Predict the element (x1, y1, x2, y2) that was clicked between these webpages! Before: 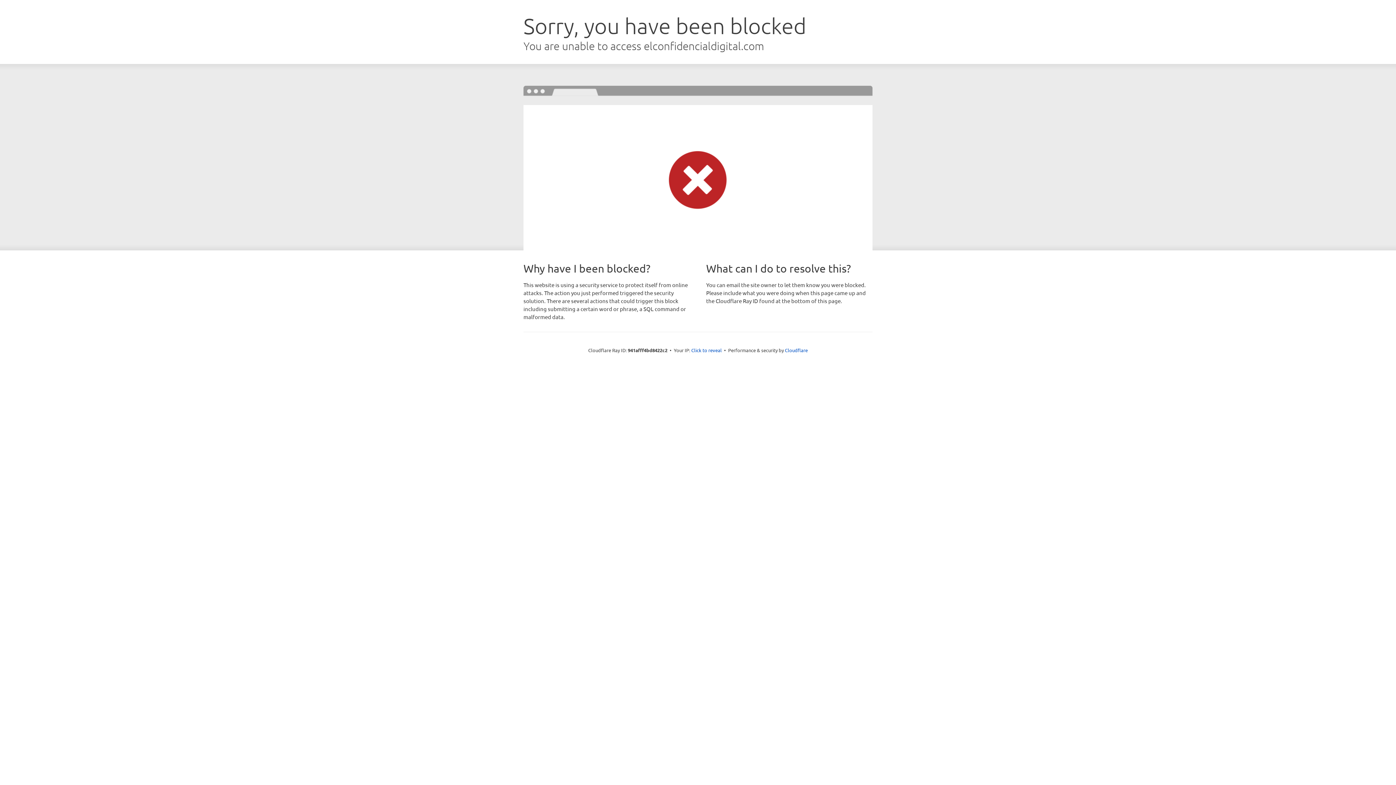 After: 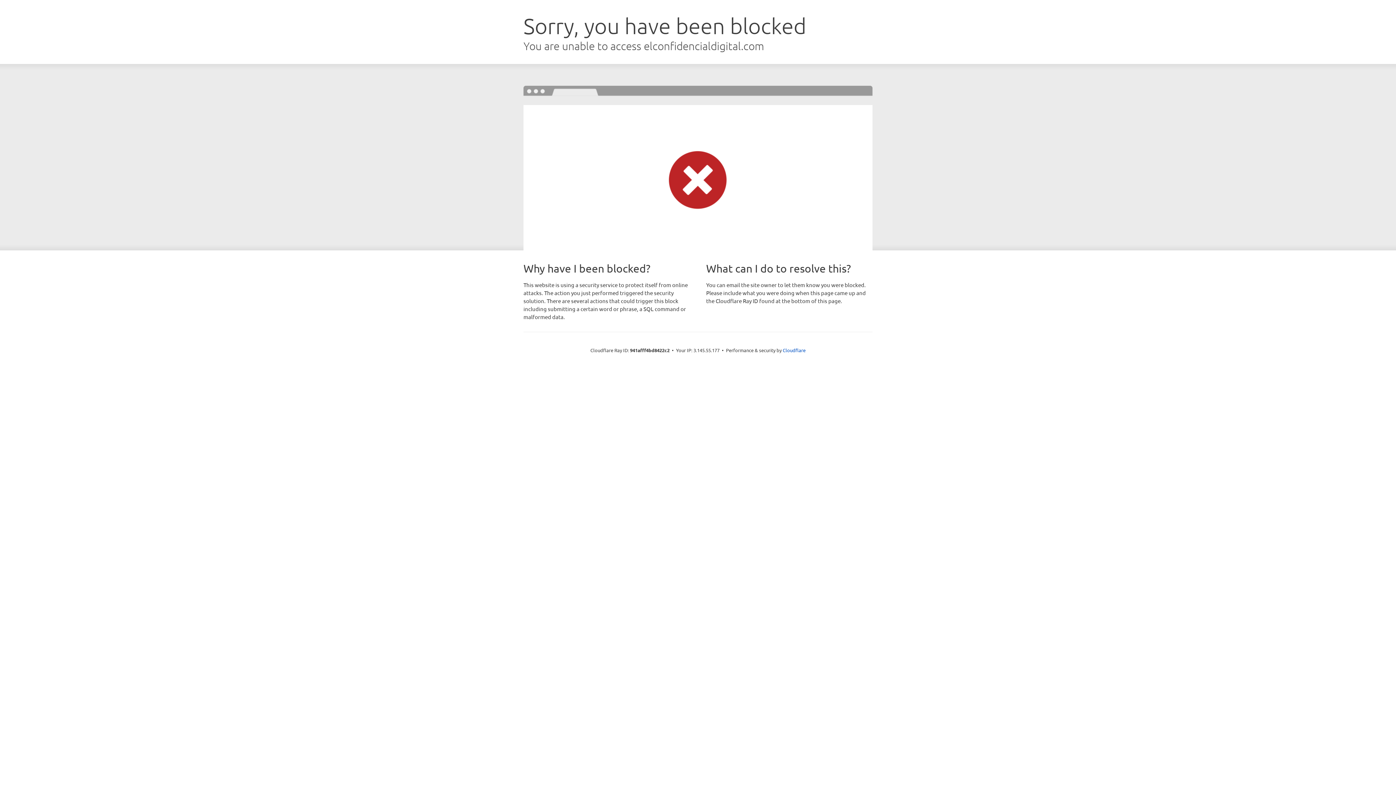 Action: bbox: (691, 346, 722, 353) label: Click to reveal